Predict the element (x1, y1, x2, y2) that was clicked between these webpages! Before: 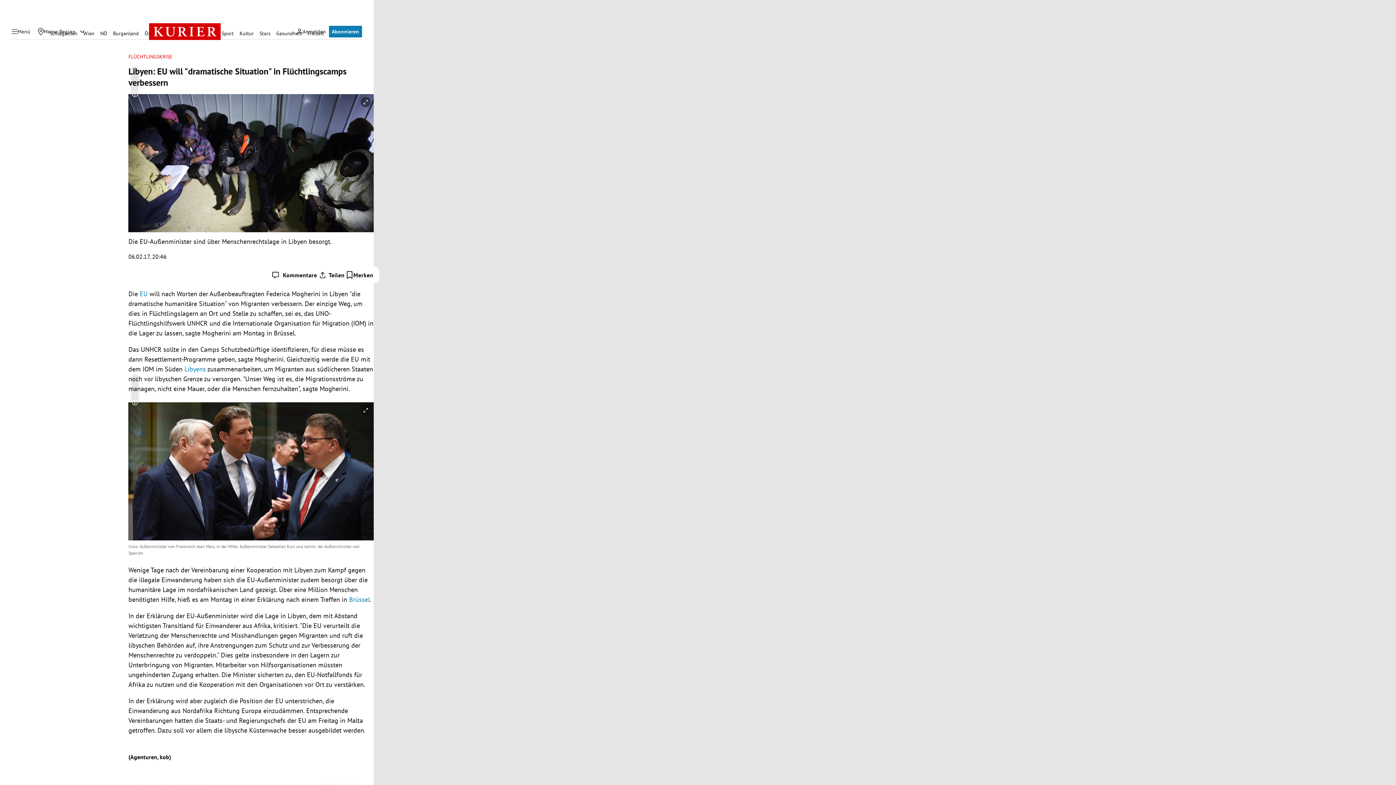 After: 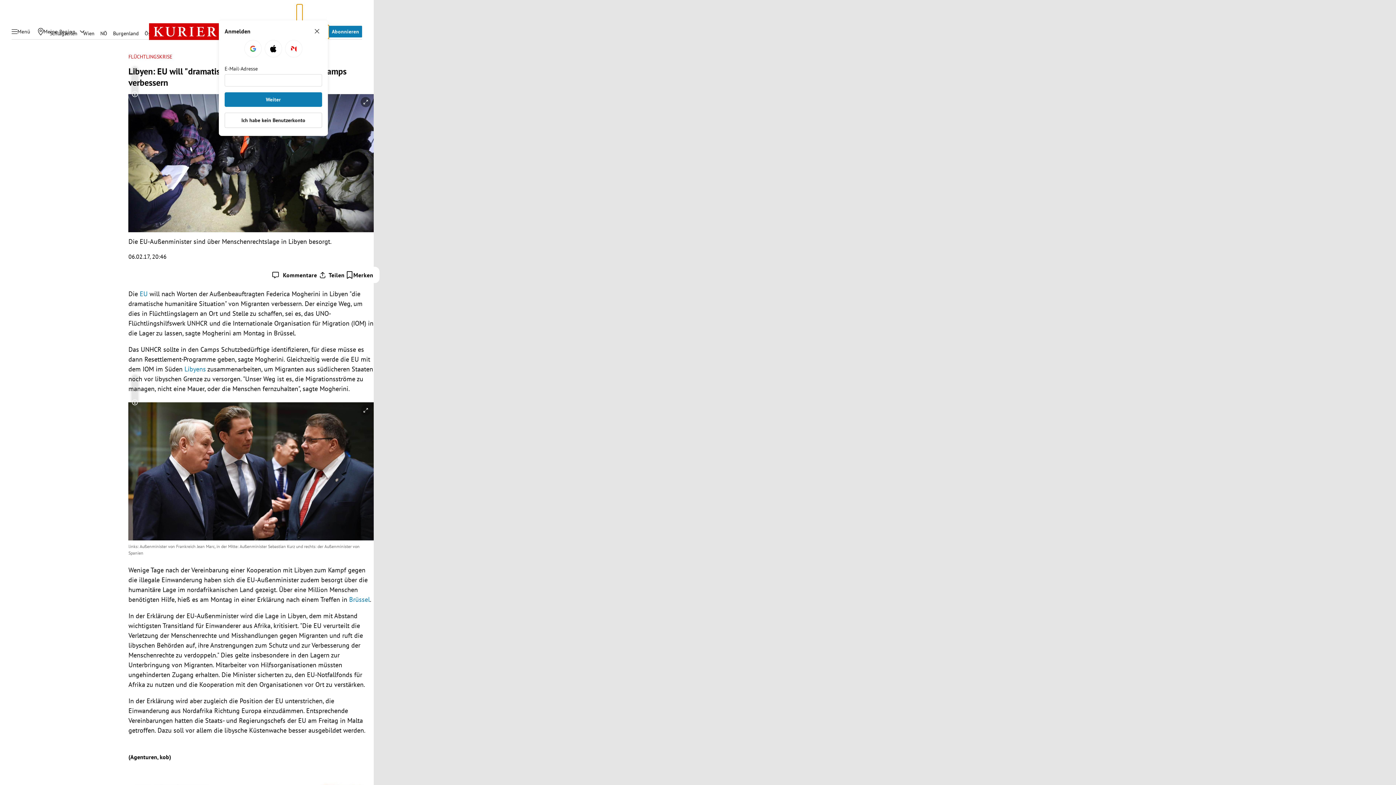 Action: bbox: (293, 24, 329, 38) label: Anmelden